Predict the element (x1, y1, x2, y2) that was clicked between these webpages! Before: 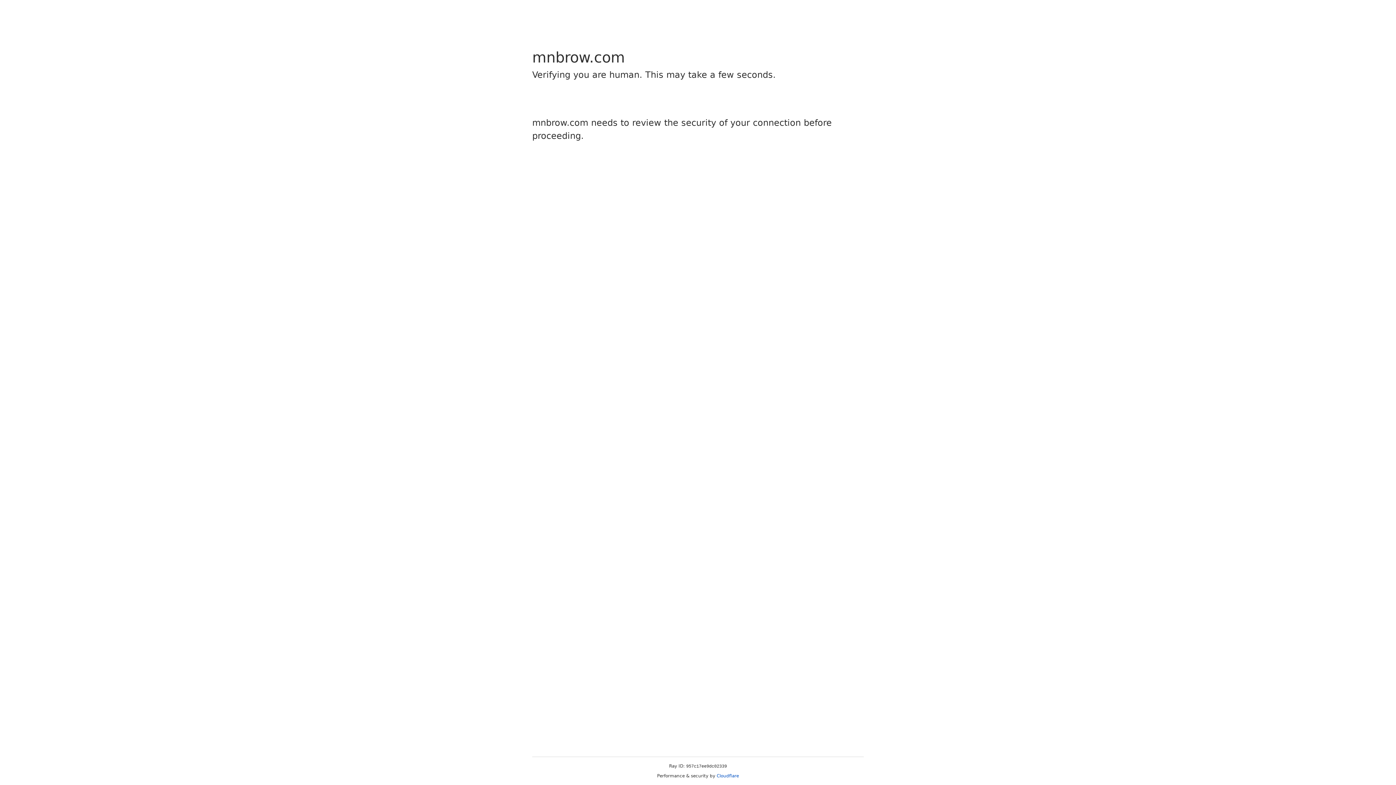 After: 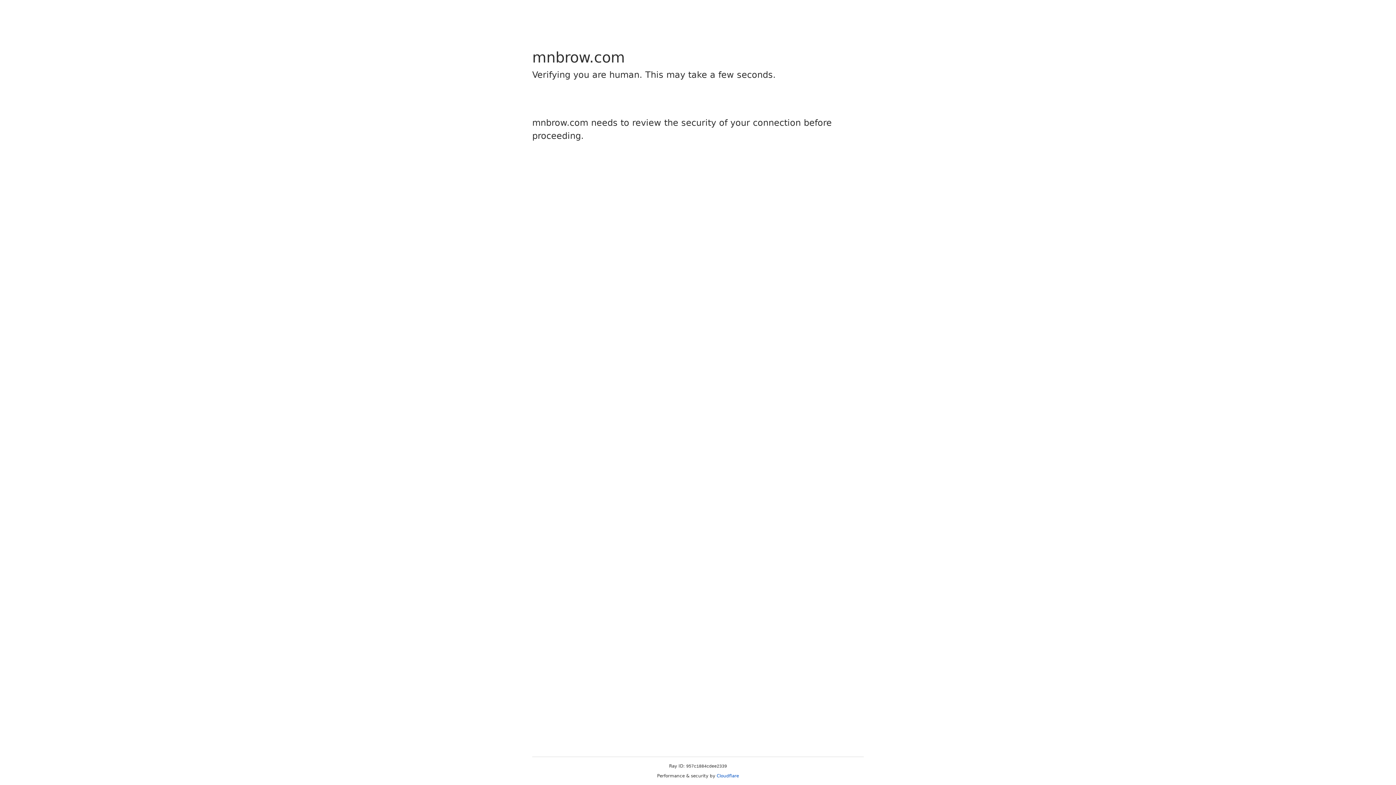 Action: bbox: (716, 773, 739, 778) label: Cloudflare